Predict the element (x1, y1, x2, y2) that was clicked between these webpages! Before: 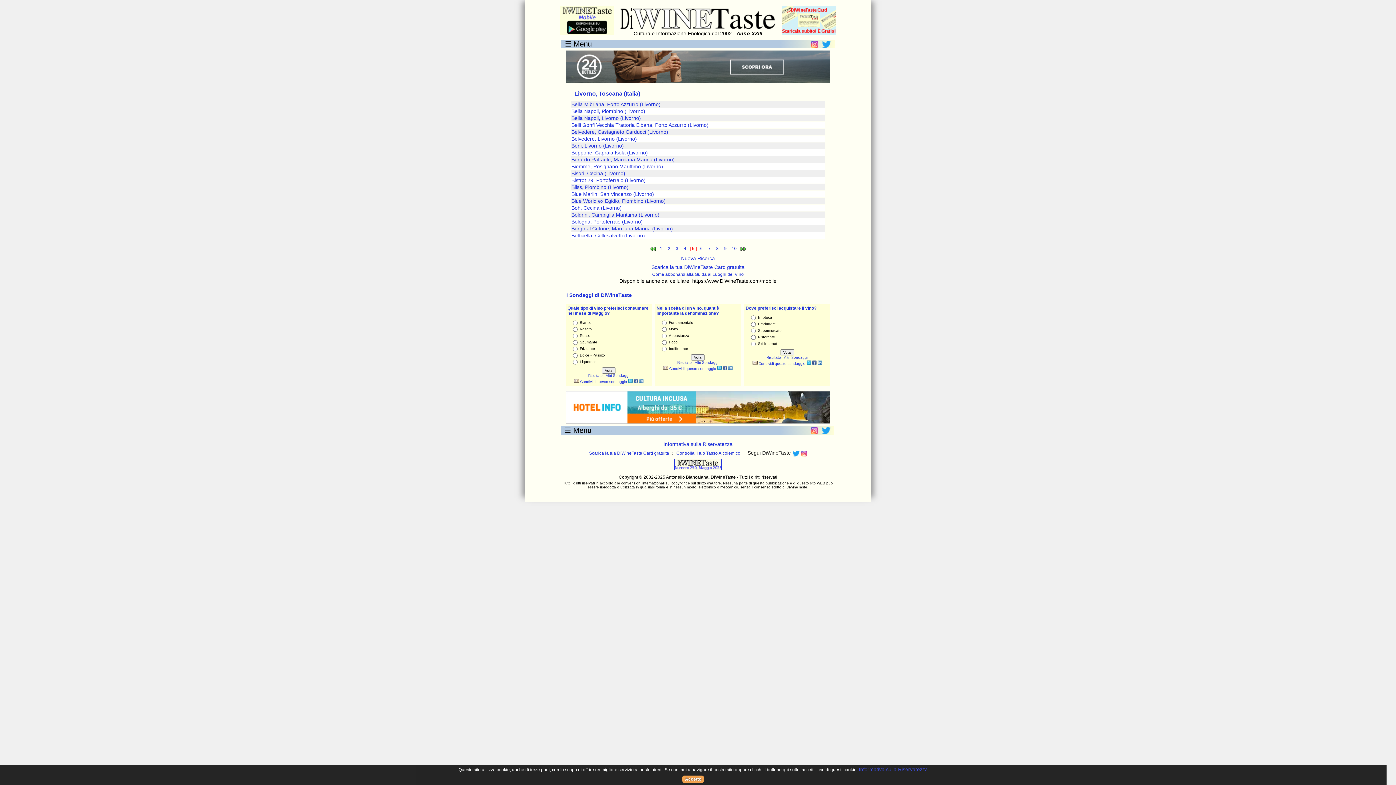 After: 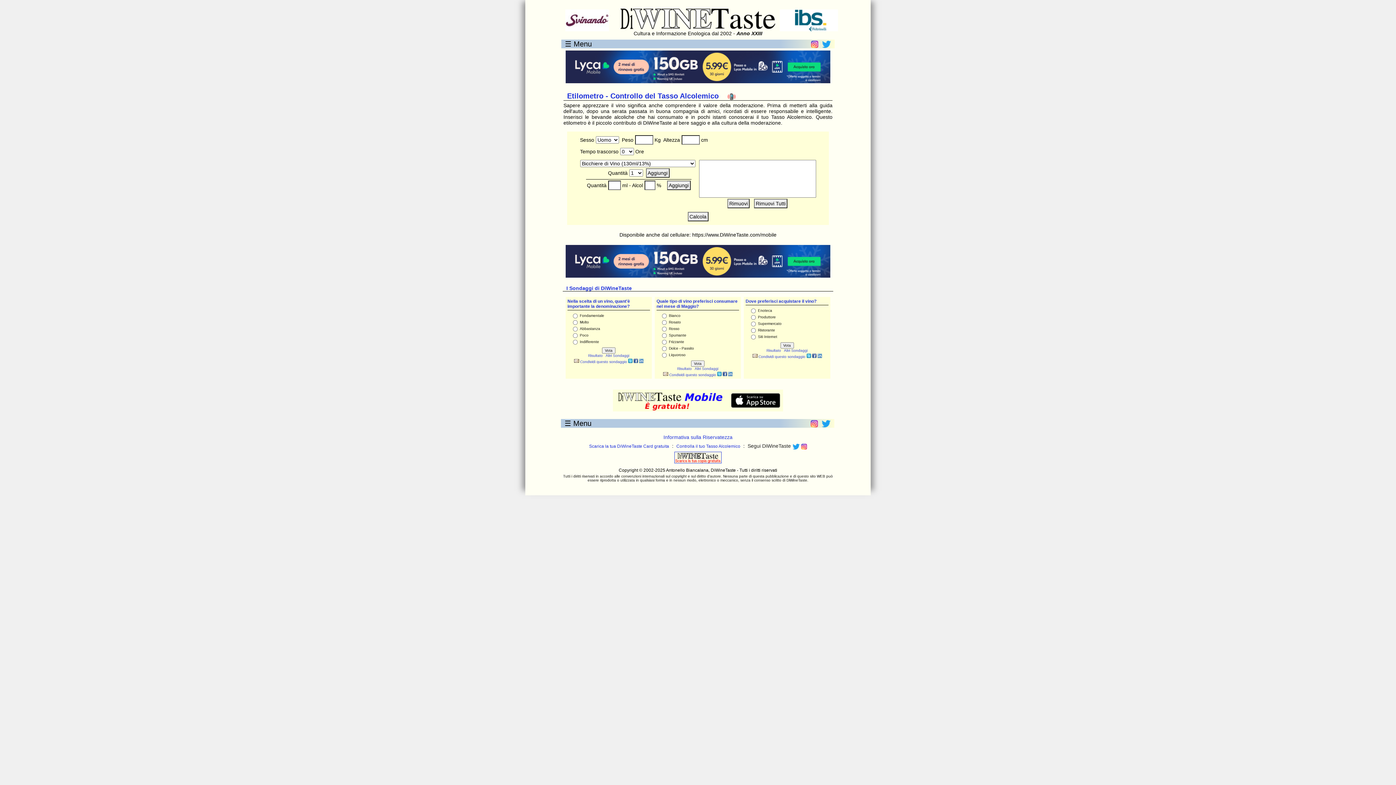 Action: label: Controlla il tuo Tasso Alcolemico bbox: (676, 450, 740, 456)